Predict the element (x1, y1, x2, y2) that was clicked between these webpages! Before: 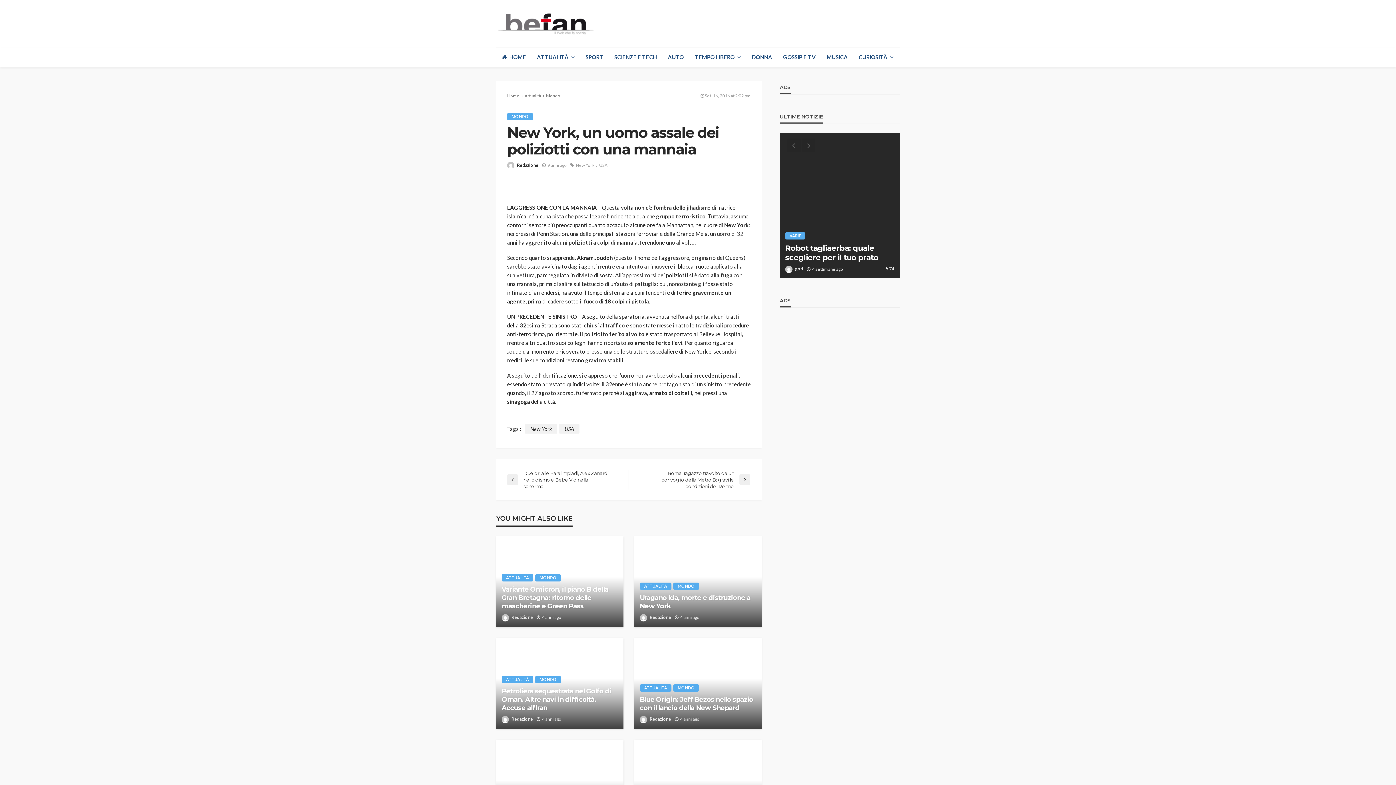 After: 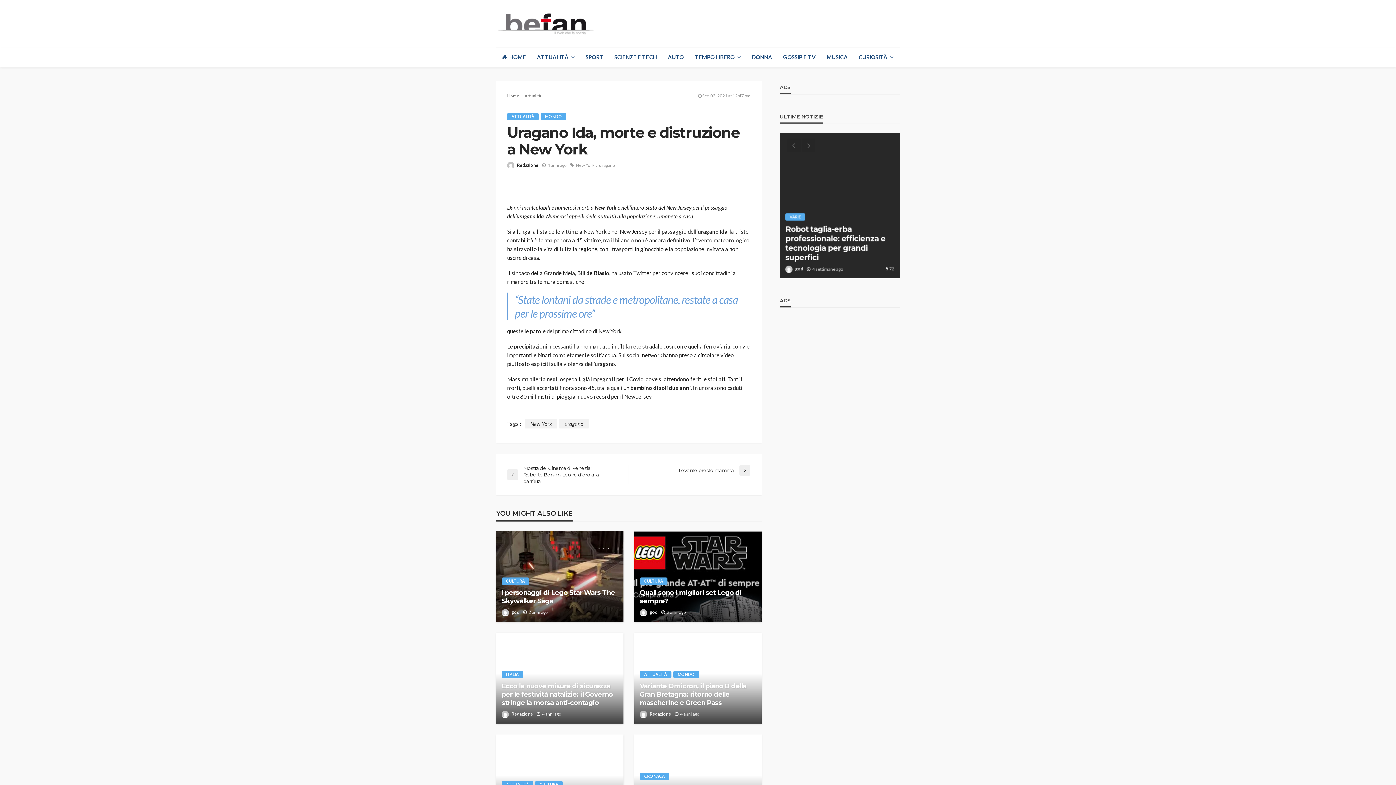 Action: bbox: (640, 594, 756, 610) label: Uragano Ida, morte e distruzione a New York